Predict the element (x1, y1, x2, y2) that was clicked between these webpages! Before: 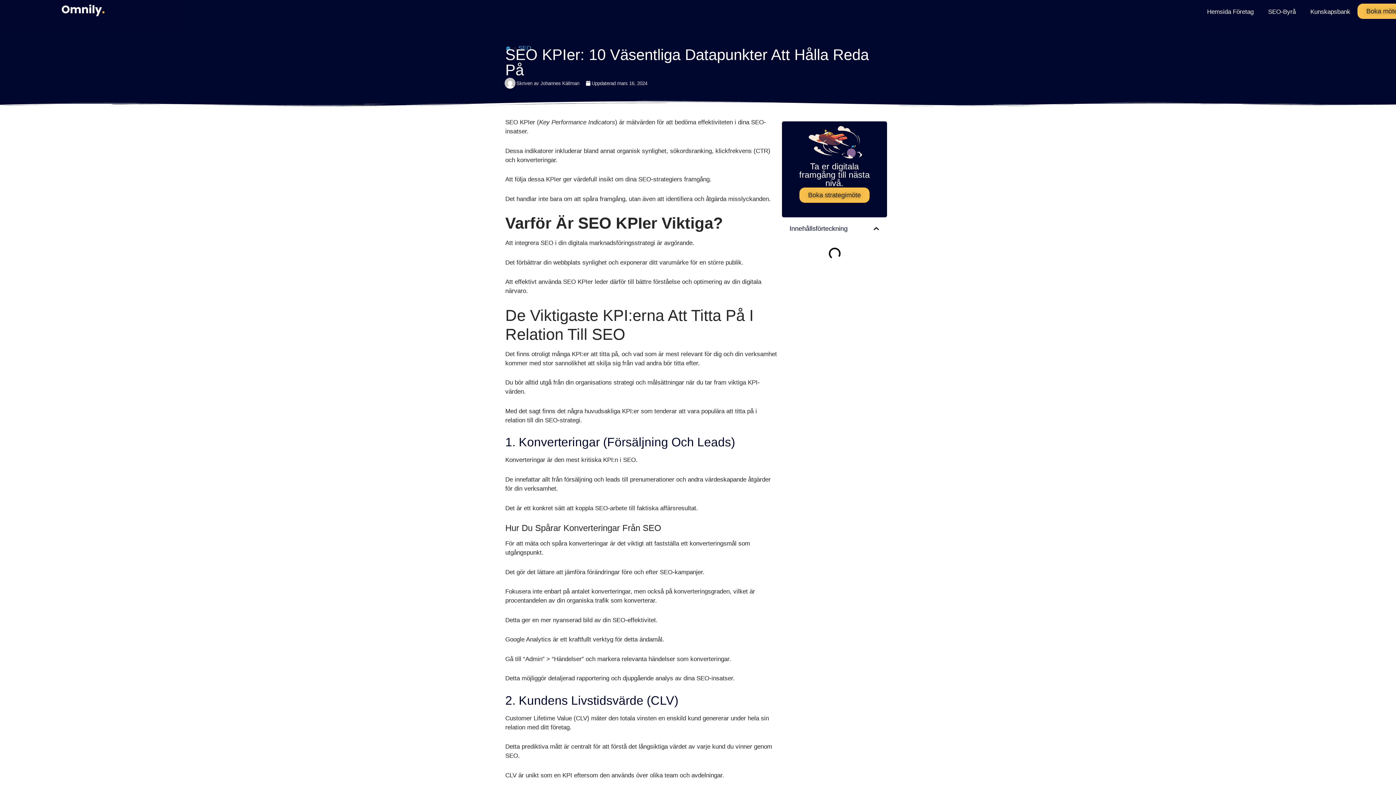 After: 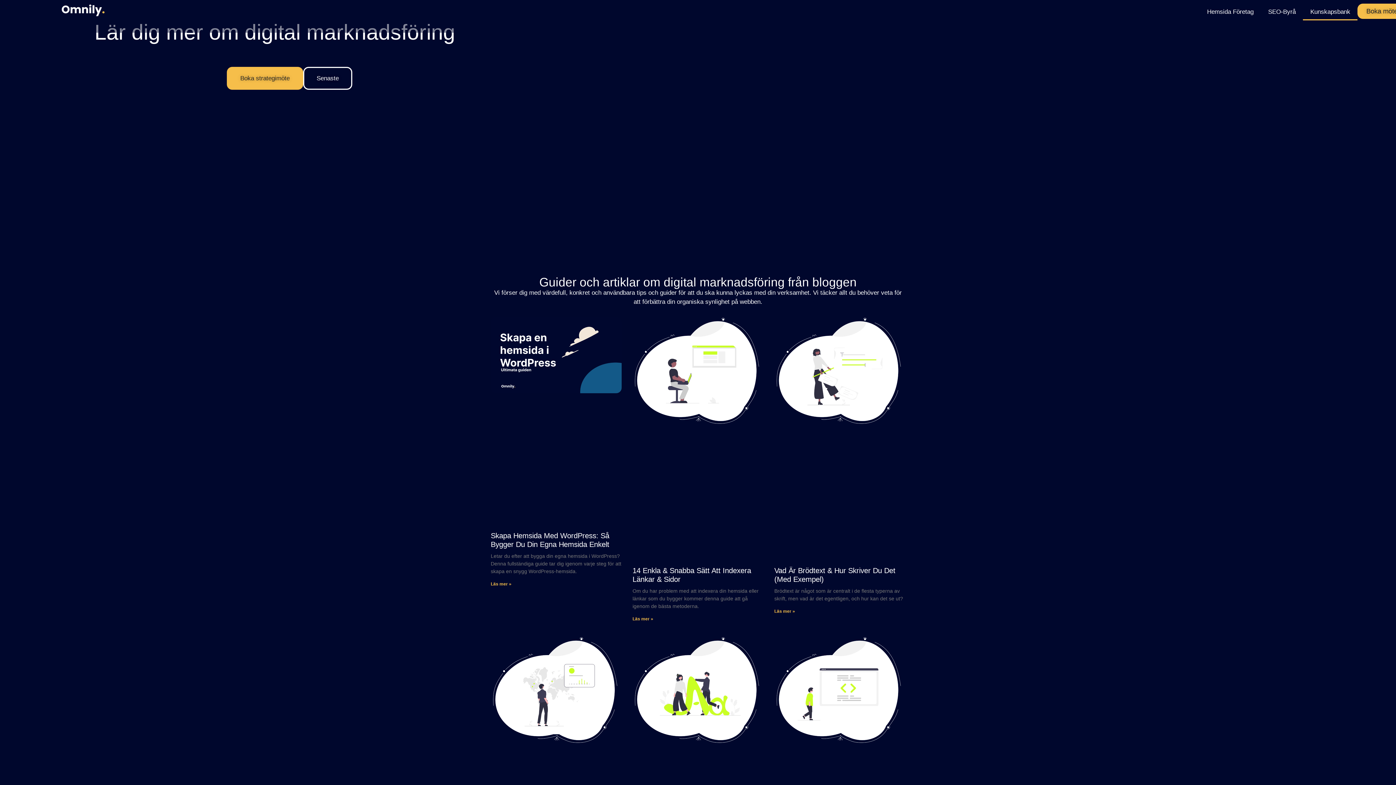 Action: label: Kunskapsbank bbox: (1303, 3, 1357, 20)